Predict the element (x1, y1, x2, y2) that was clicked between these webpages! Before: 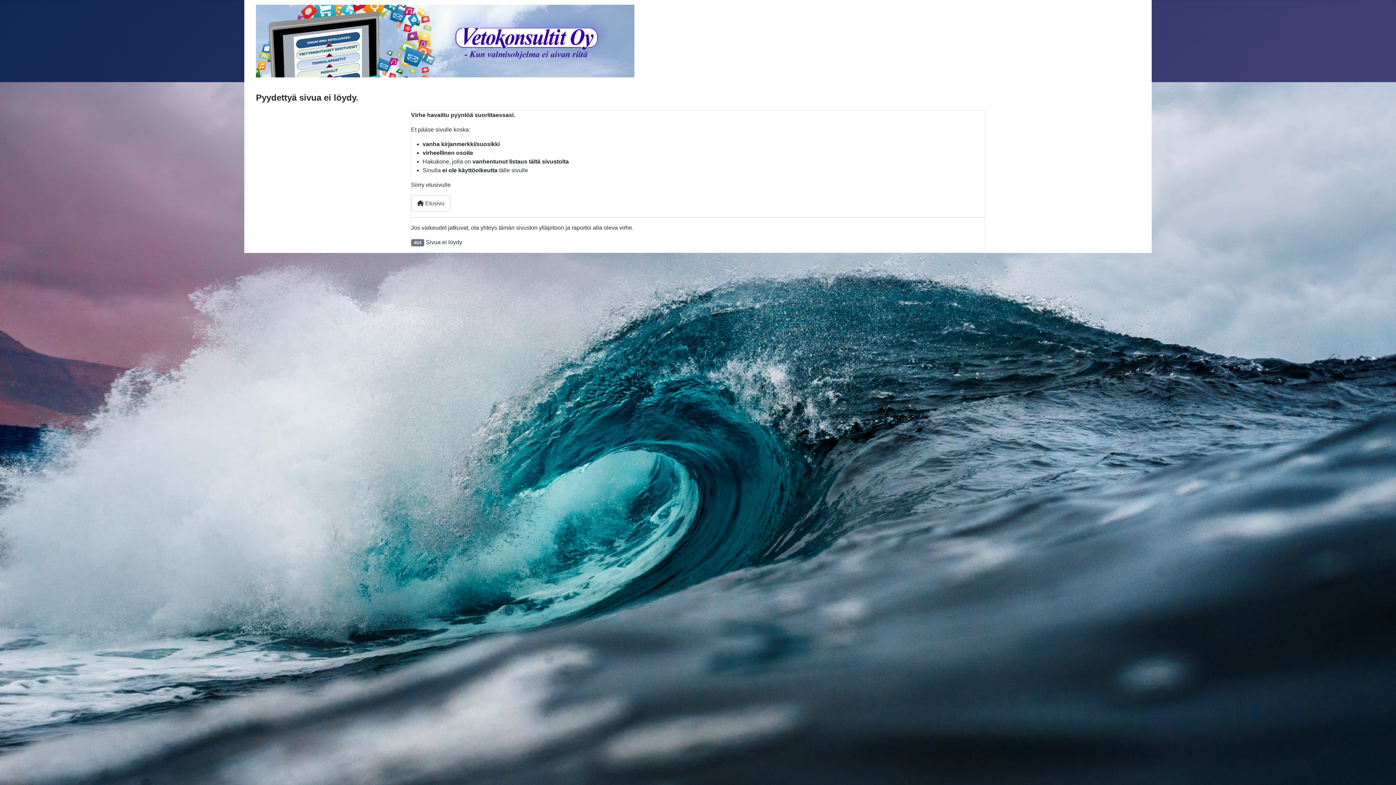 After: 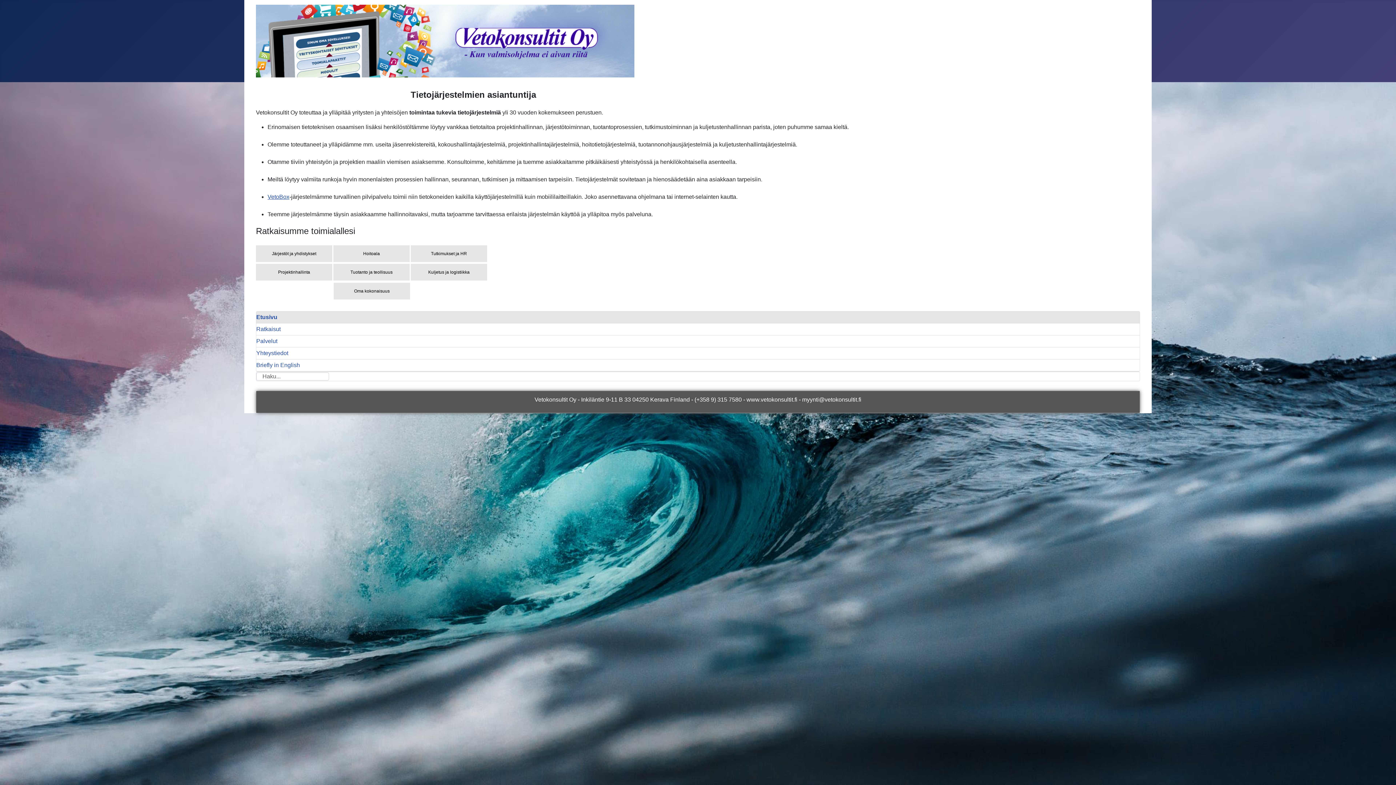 Action: label:  Etusivu bbox: (411, 195, 450, 211)